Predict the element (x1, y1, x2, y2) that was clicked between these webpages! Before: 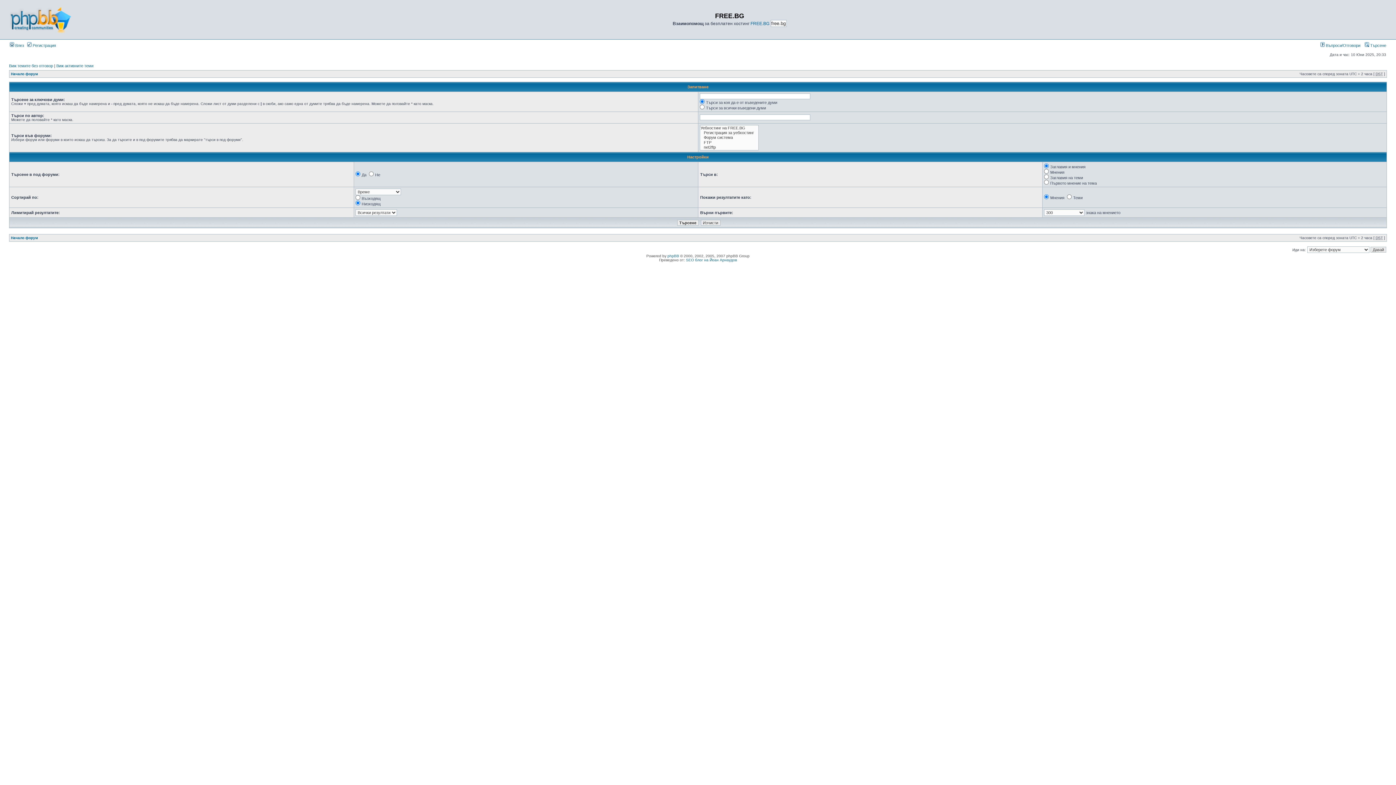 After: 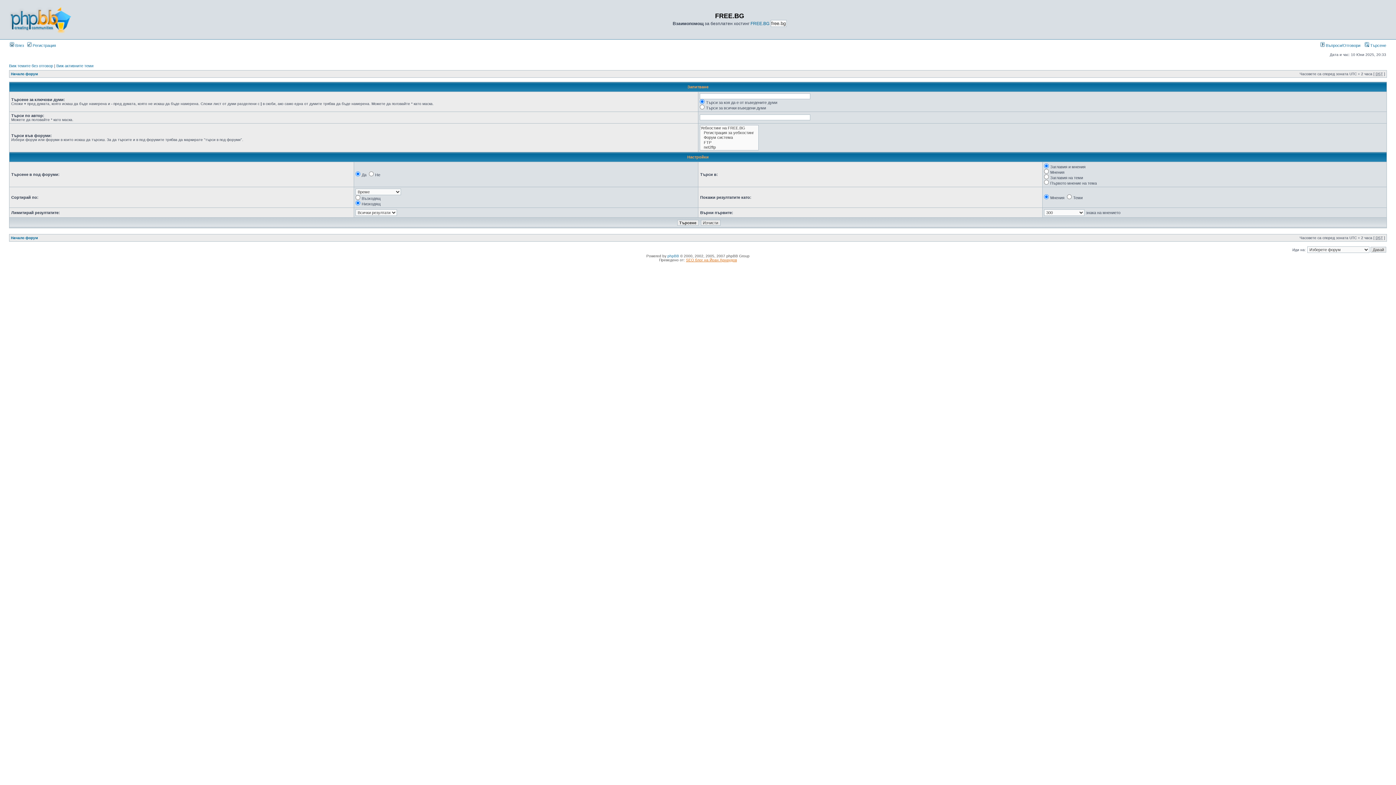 Action: label: SEO блог на Йоан Арнаудов bbox: (686, 258, 737, 262)